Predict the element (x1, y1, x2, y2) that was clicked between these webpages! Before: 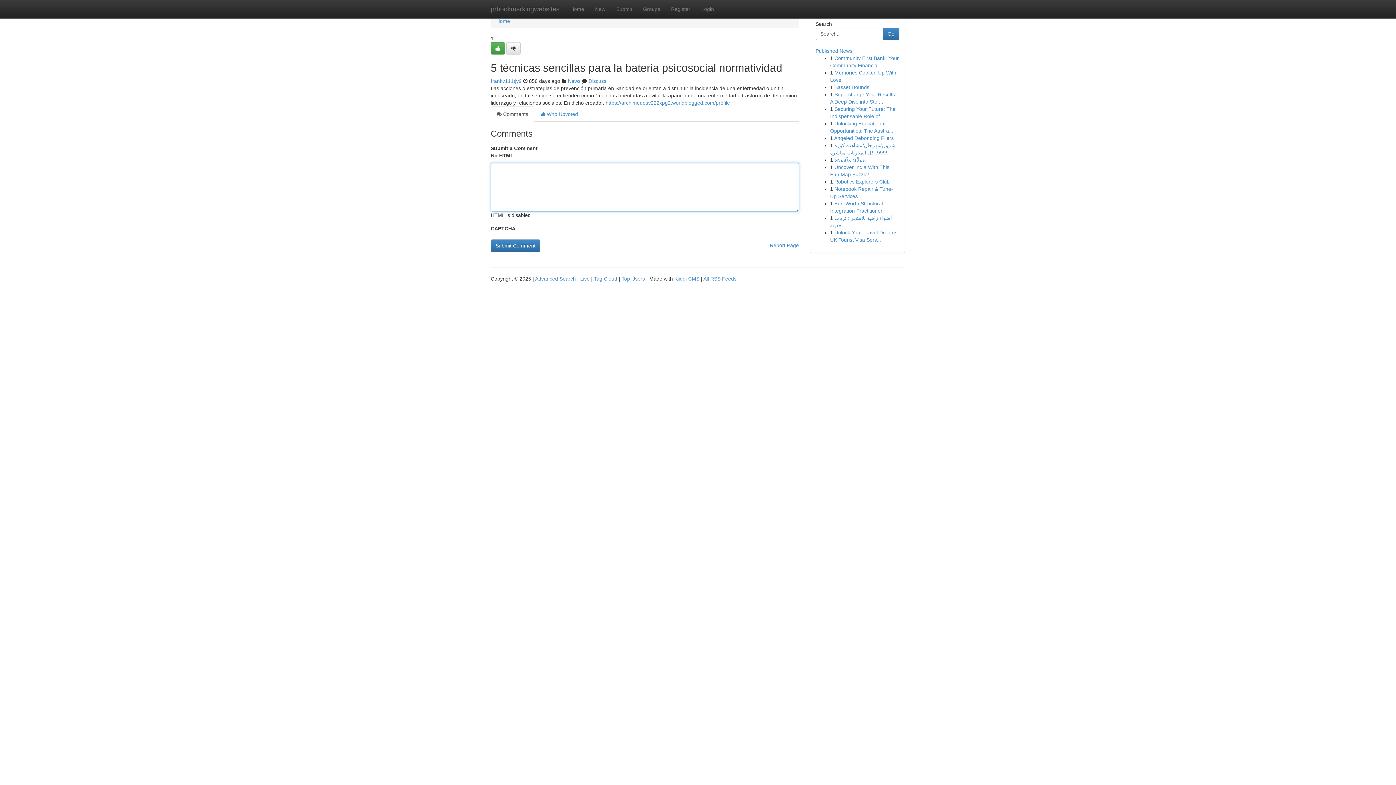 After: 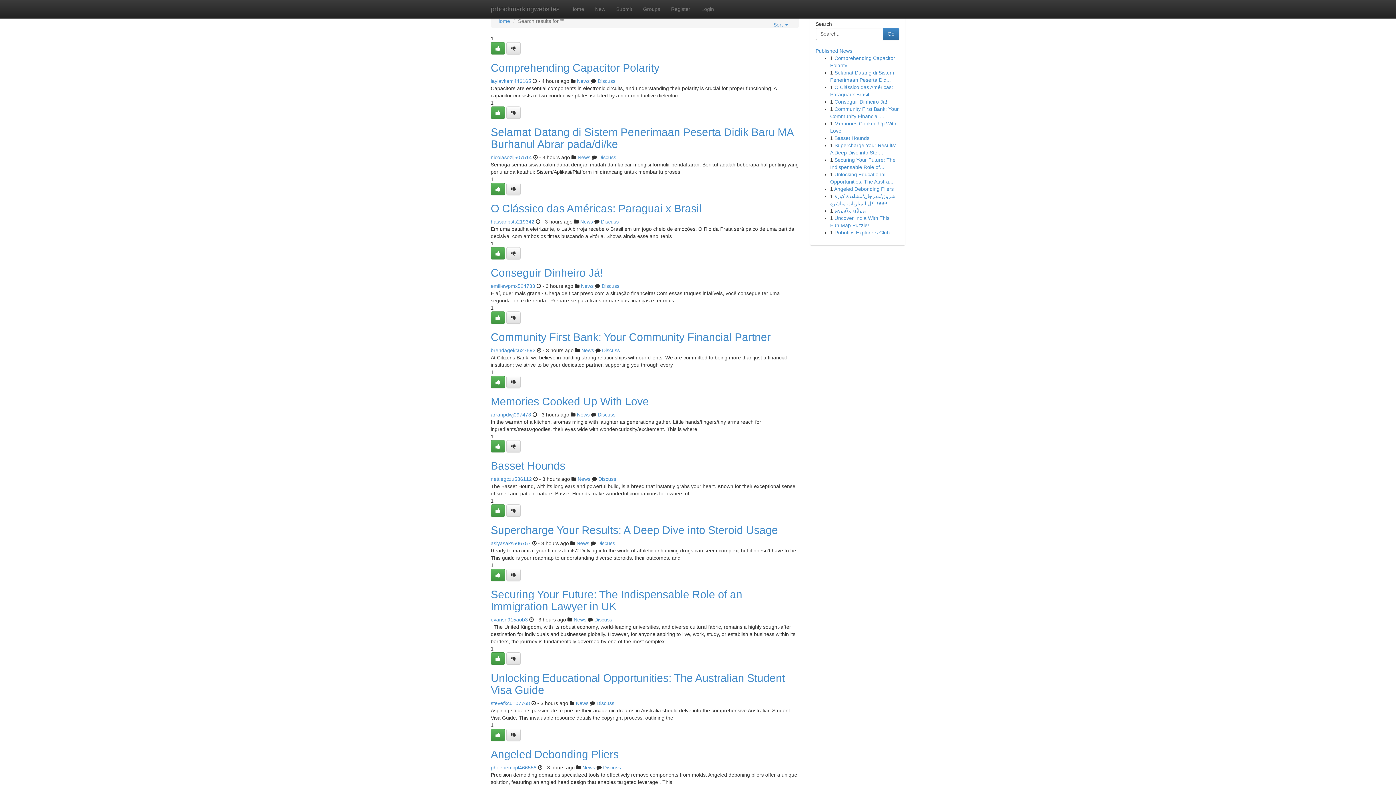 Action: label: Advanced Search bbox: (535, 276, 576, 281)